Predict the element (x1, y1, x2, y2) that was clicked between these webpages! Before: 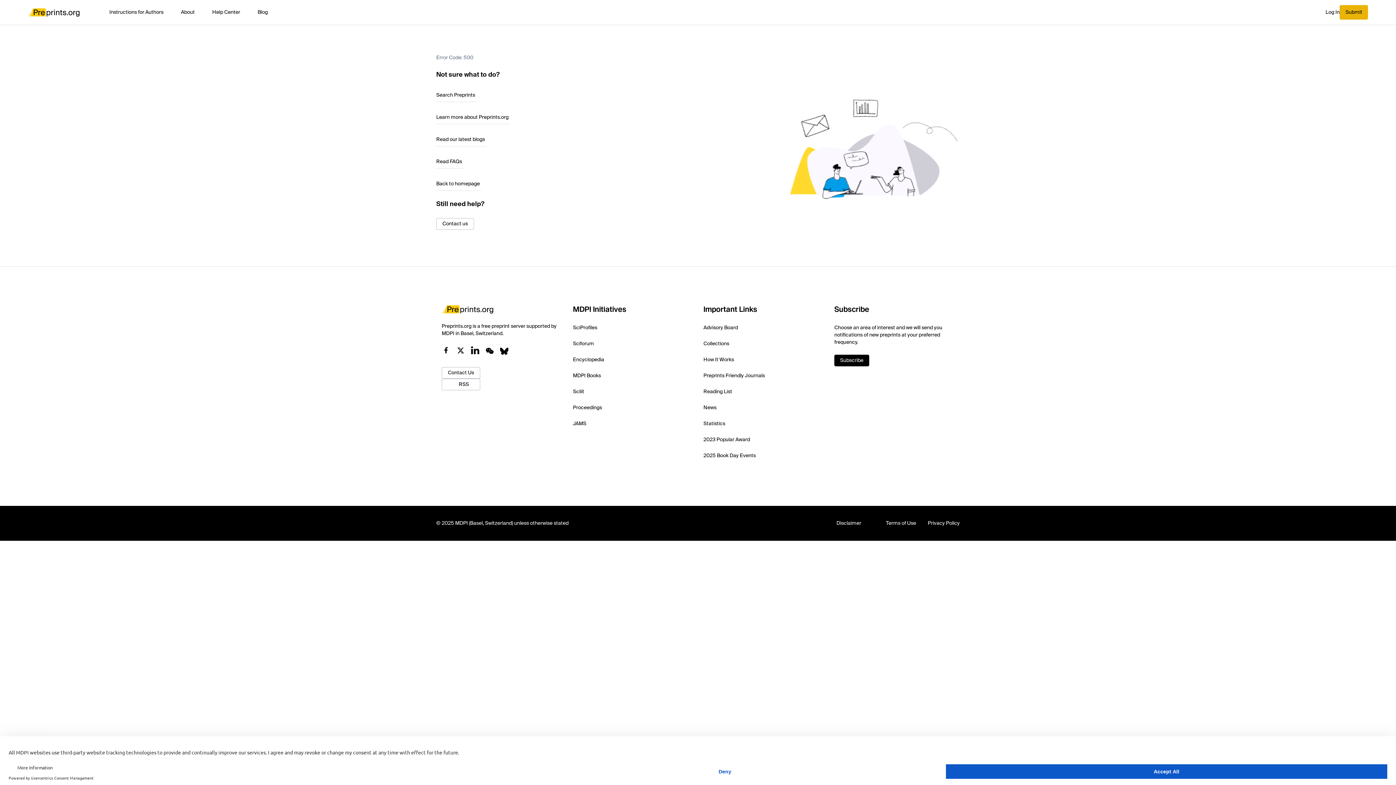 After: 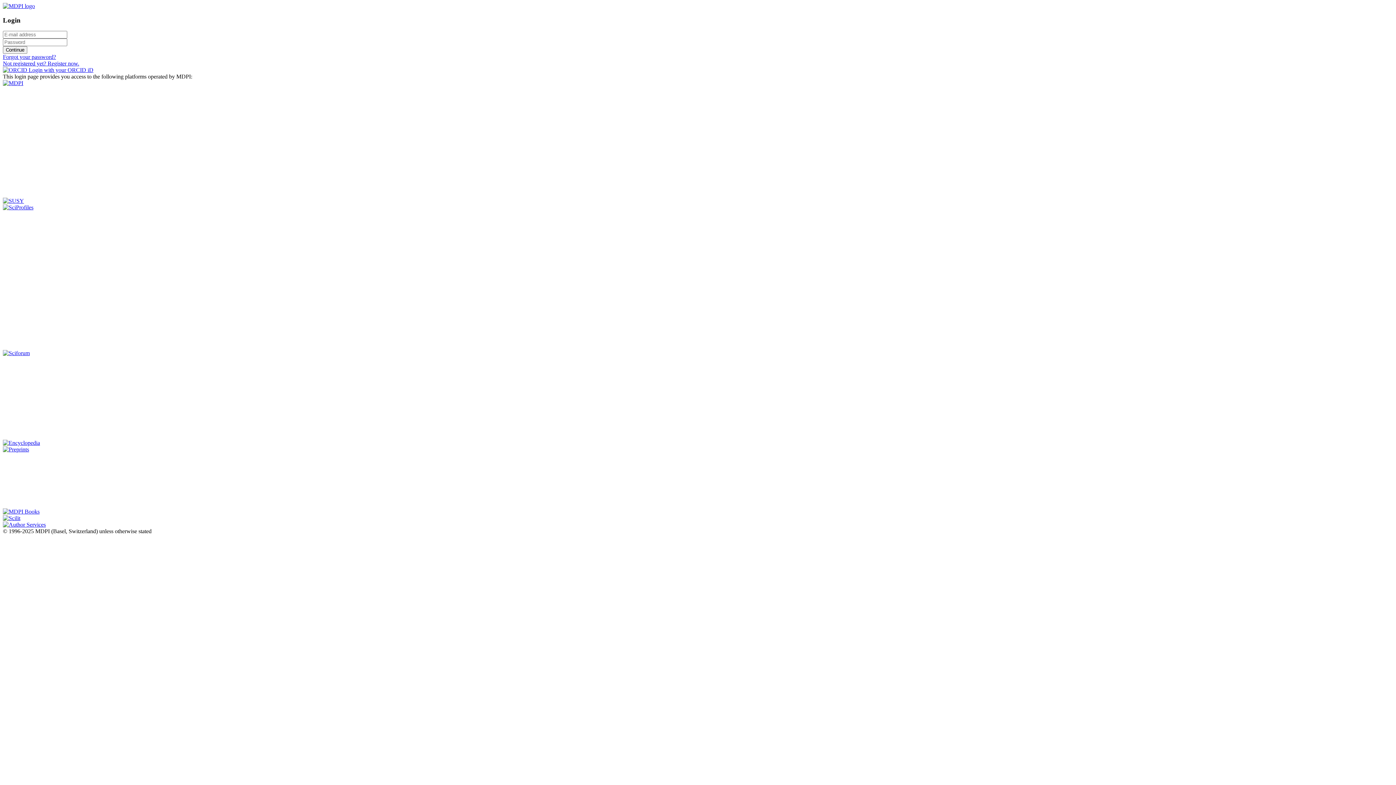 Action: label: Subscribe bbox: (834, 347, 954, 358)